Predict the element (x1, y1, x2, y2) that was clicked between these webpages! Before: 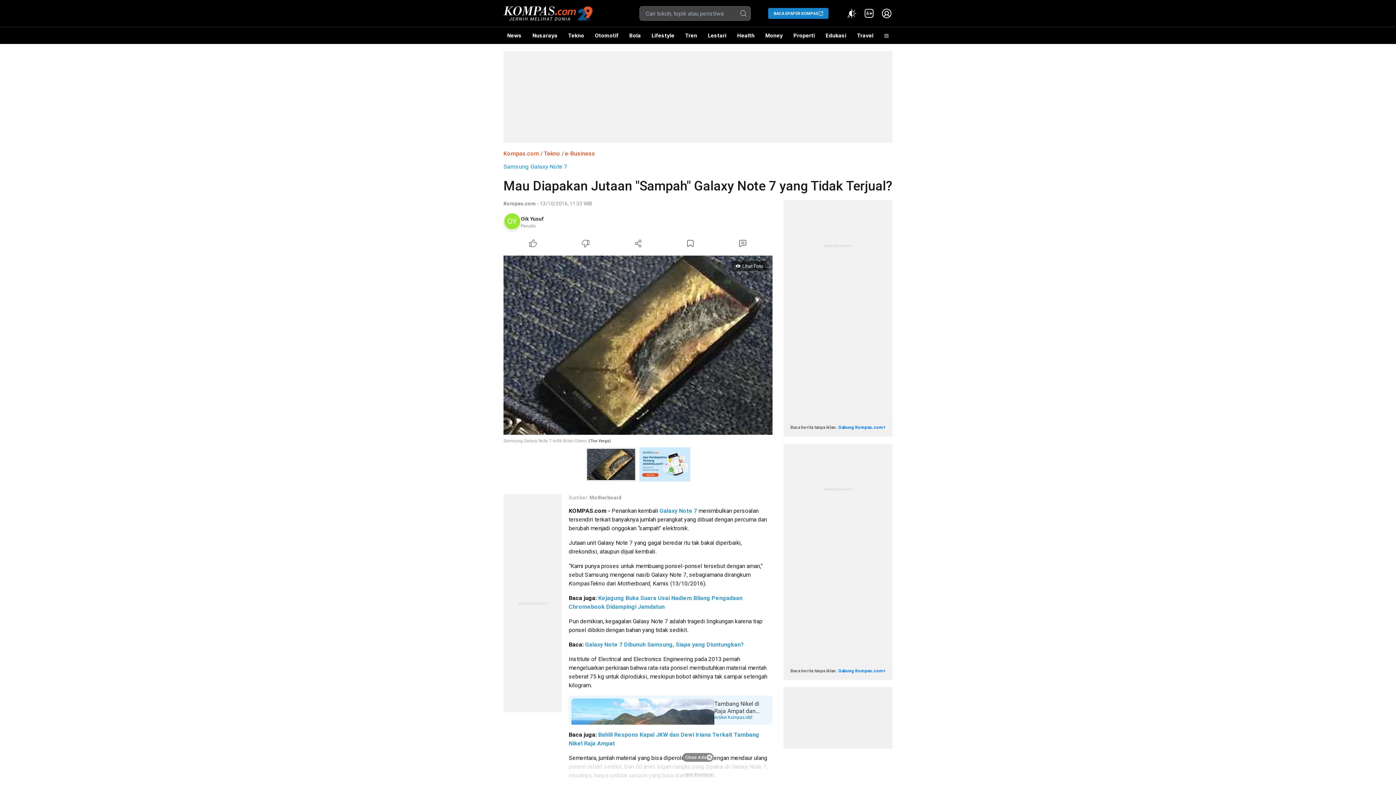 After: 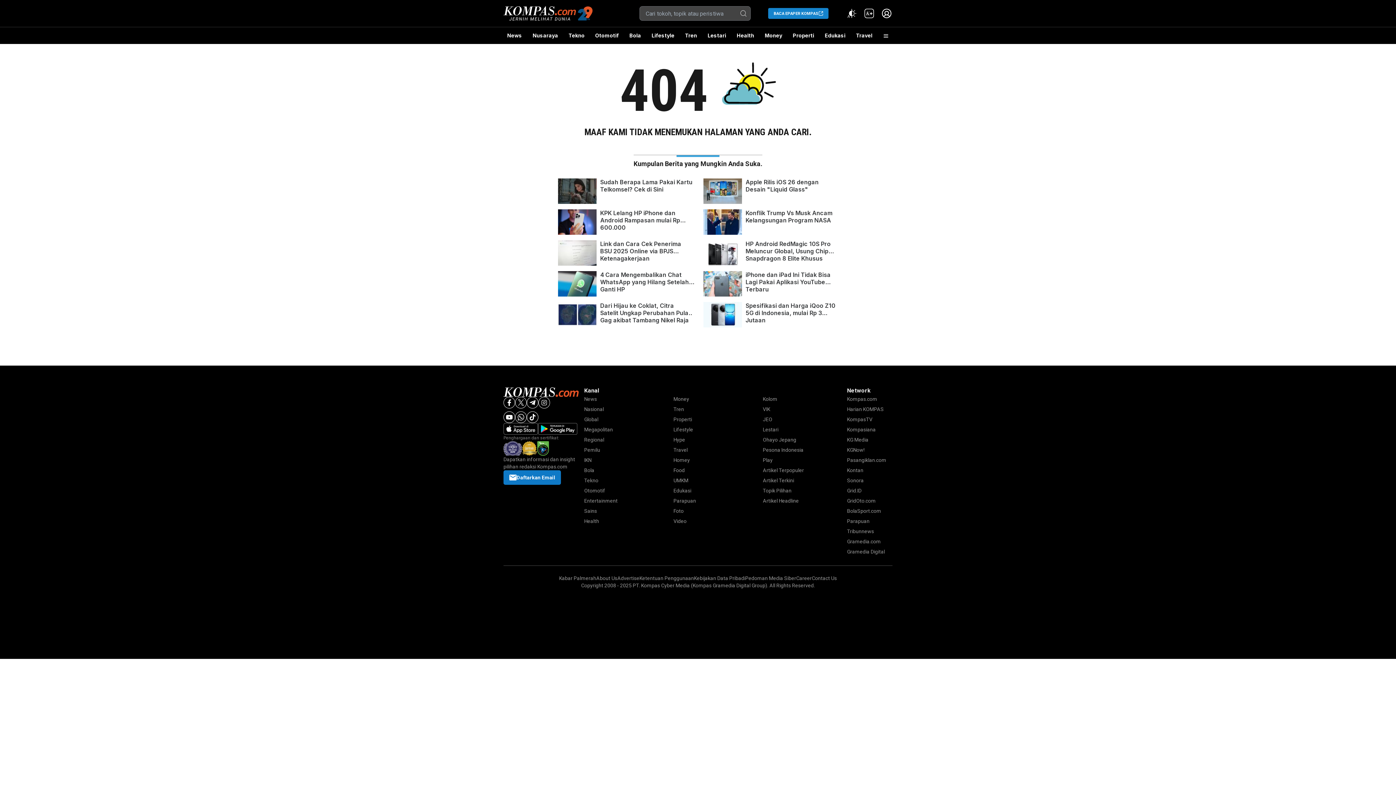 Action: bbox: (585, 447, 636, 481)